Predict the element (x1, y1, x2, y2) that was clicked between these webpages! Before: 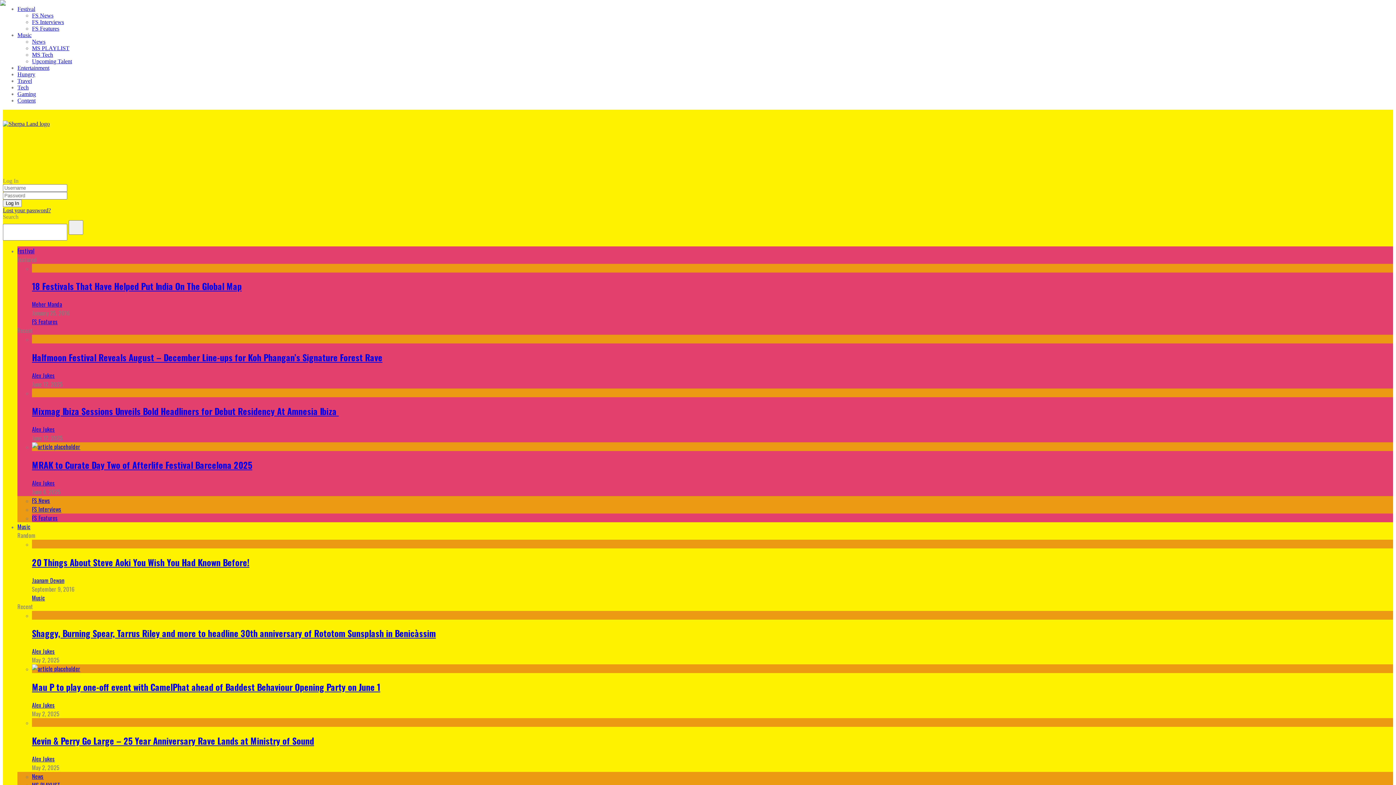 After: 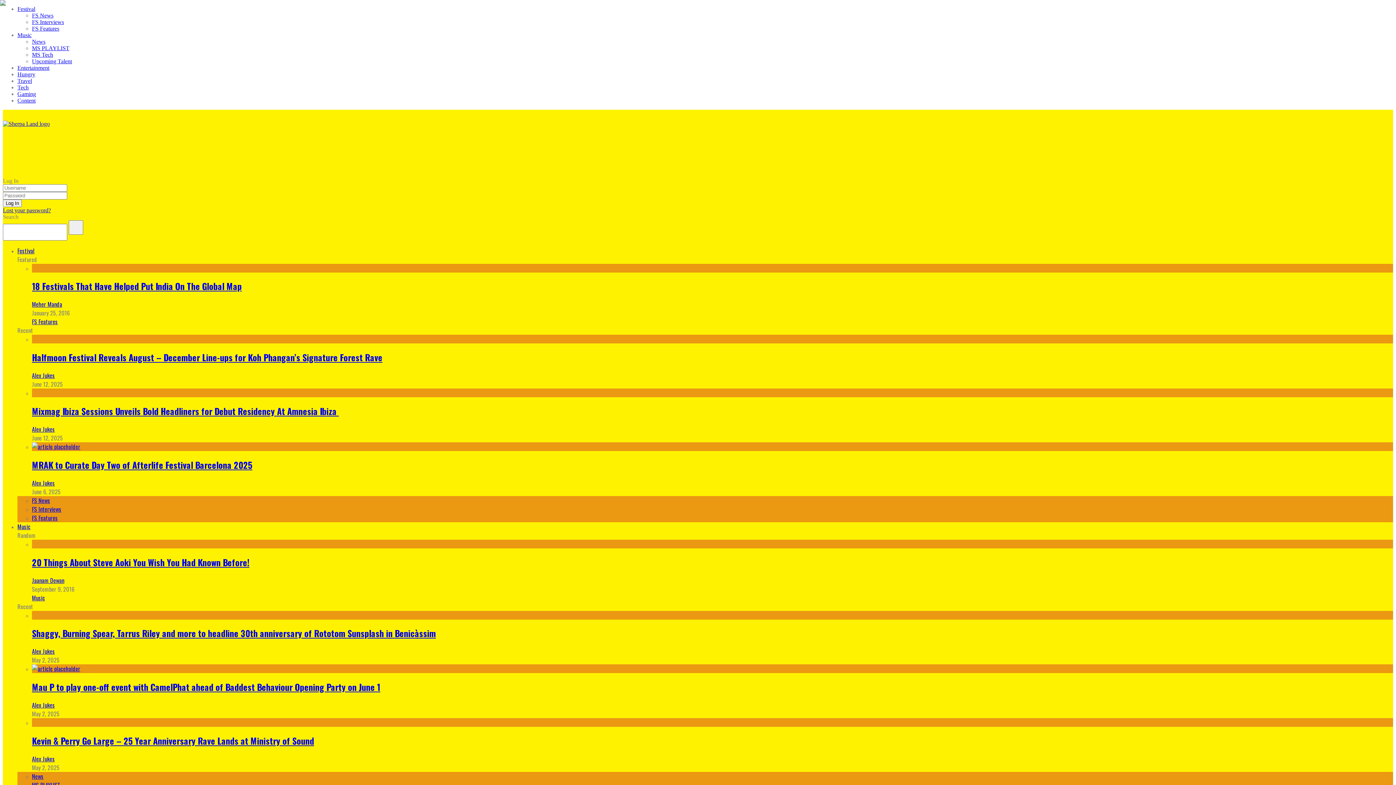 Action: bbox: (17, 77, 32, 84) label: Travel